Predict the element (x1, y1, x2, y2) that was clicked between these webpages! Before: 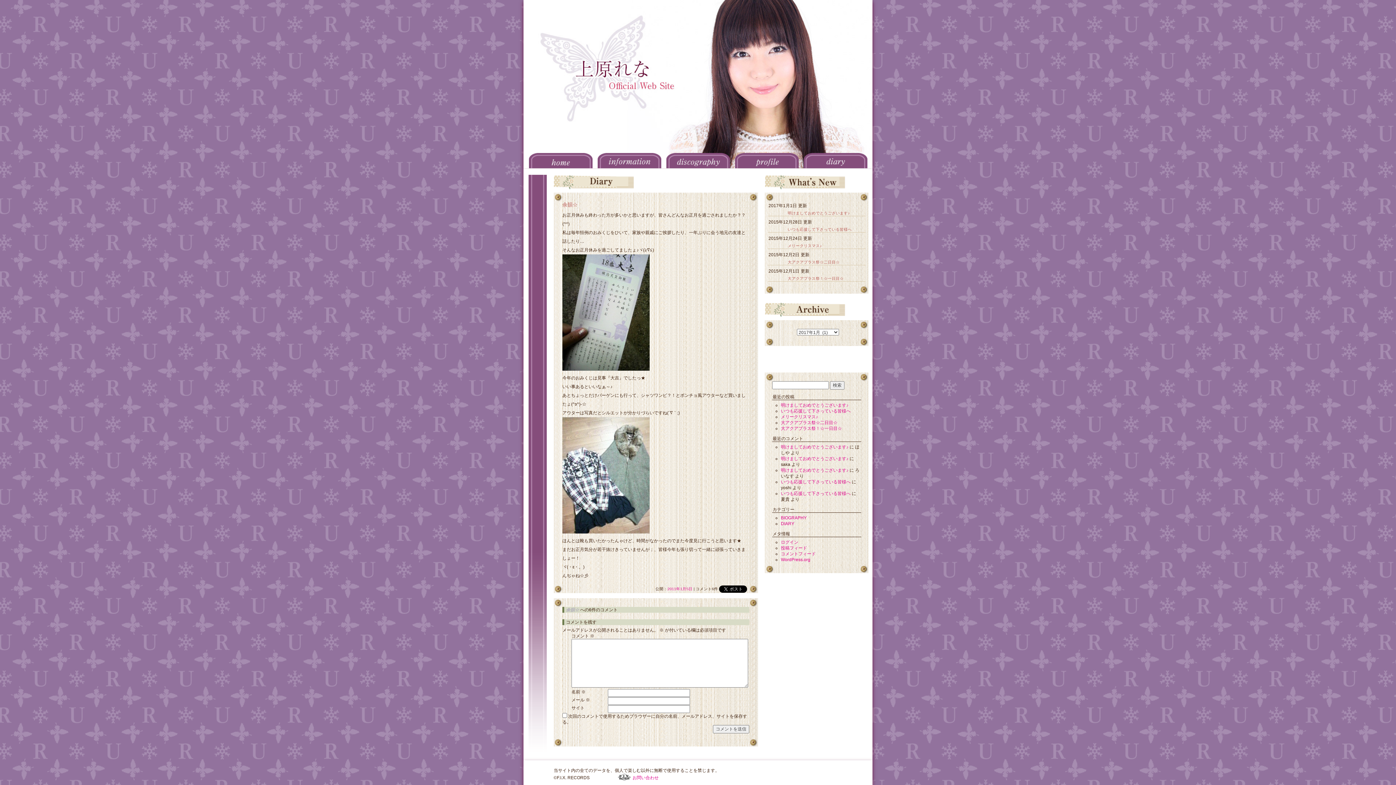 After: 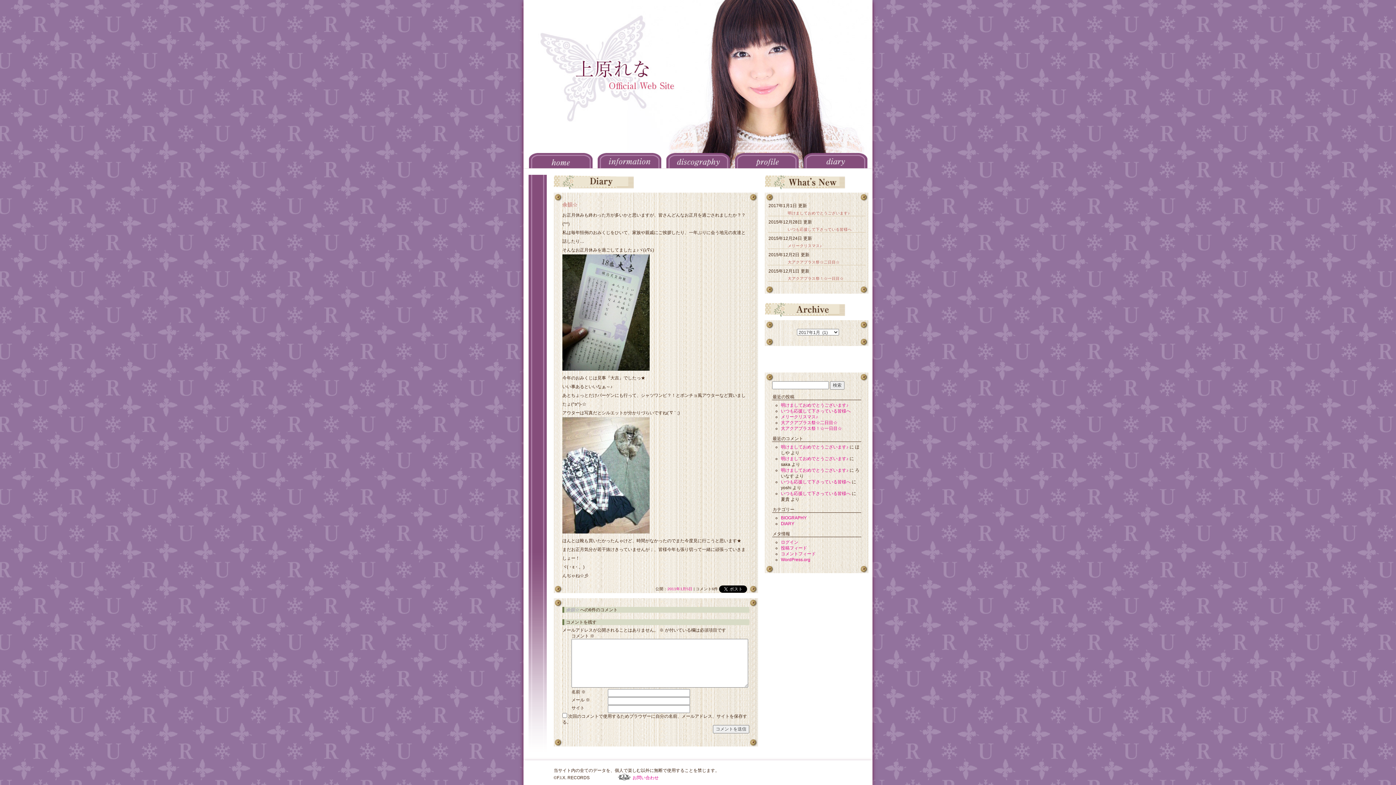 Action: bbox: (667, 586, 692, 591) label: 2011年1月5日